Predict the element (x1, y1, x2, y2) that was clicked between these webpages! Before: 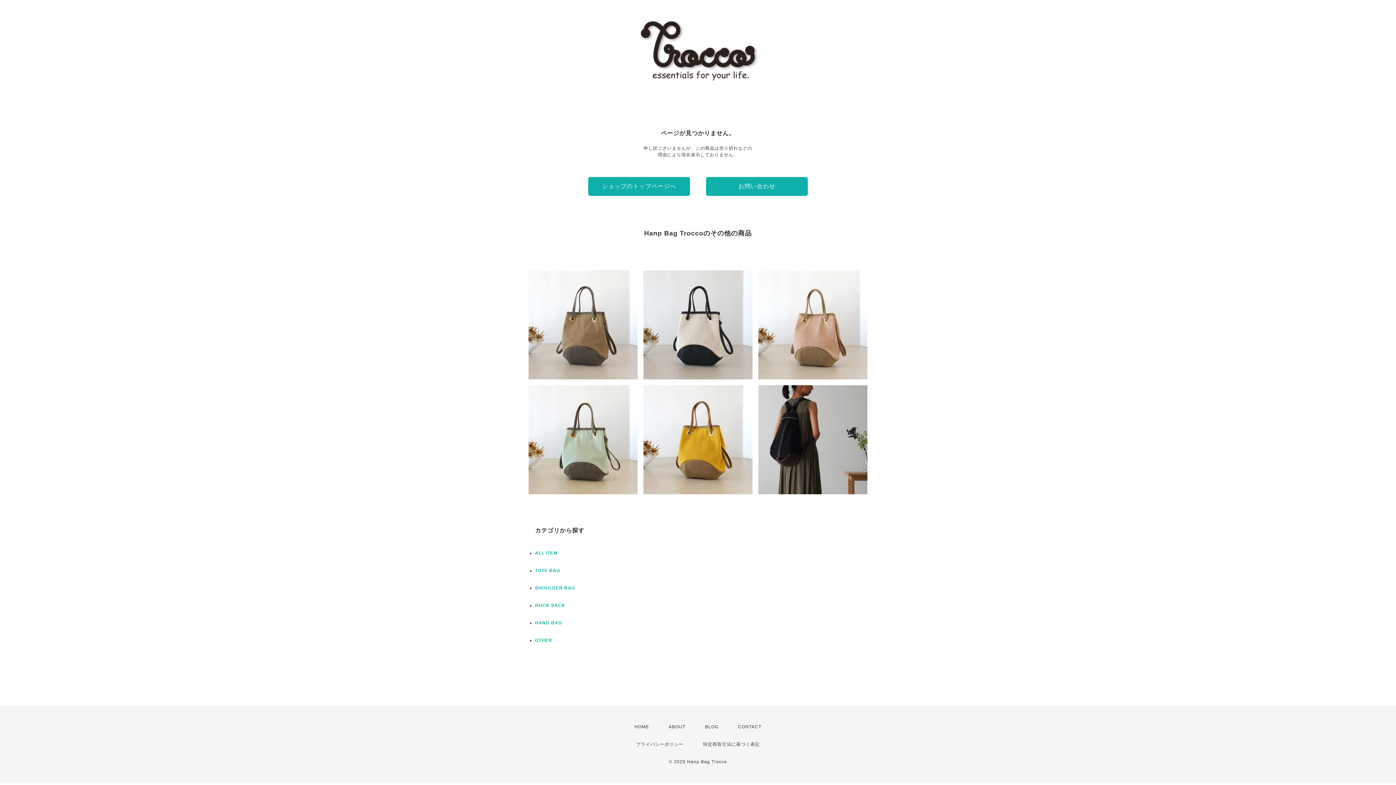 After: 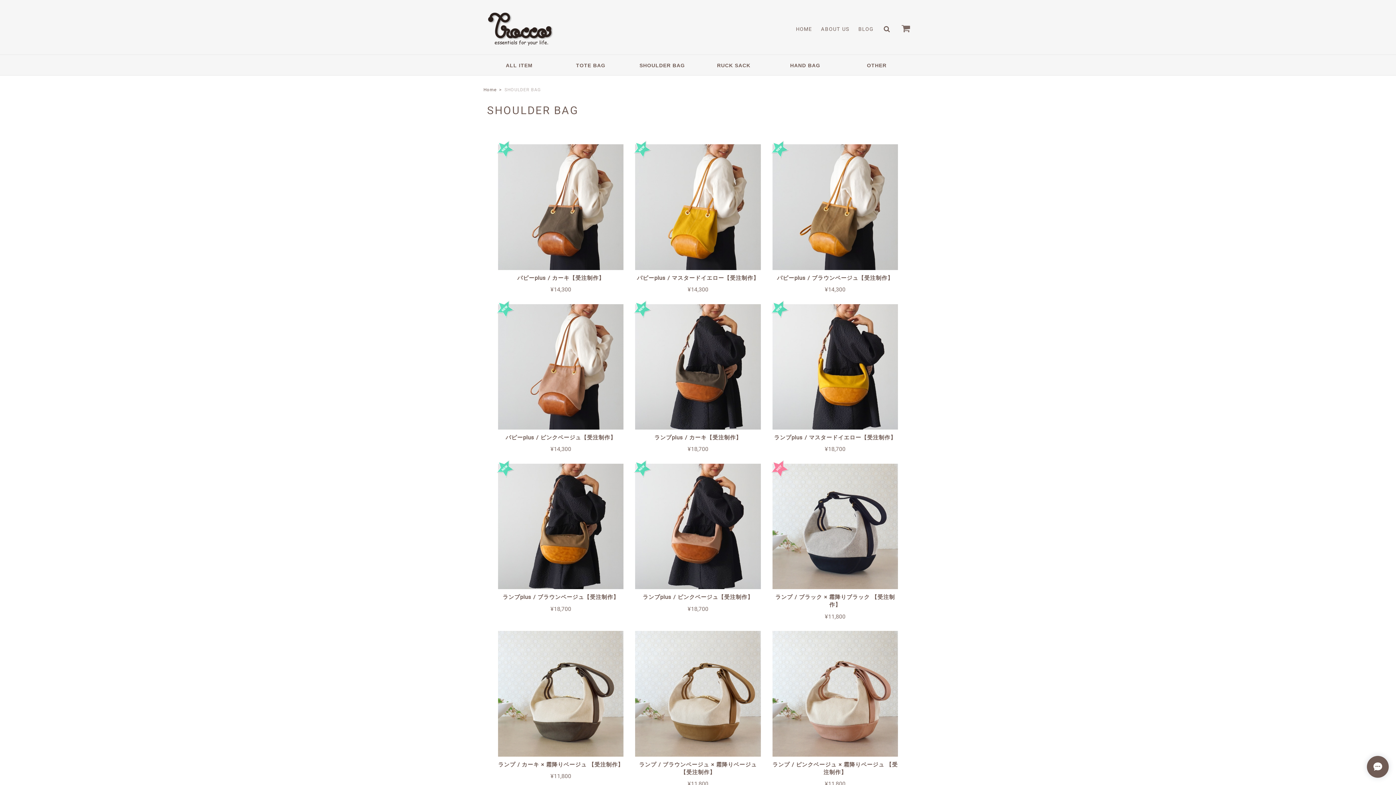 Action: bbox: (535, 585, 575, 590) label: SHOULDER BAG